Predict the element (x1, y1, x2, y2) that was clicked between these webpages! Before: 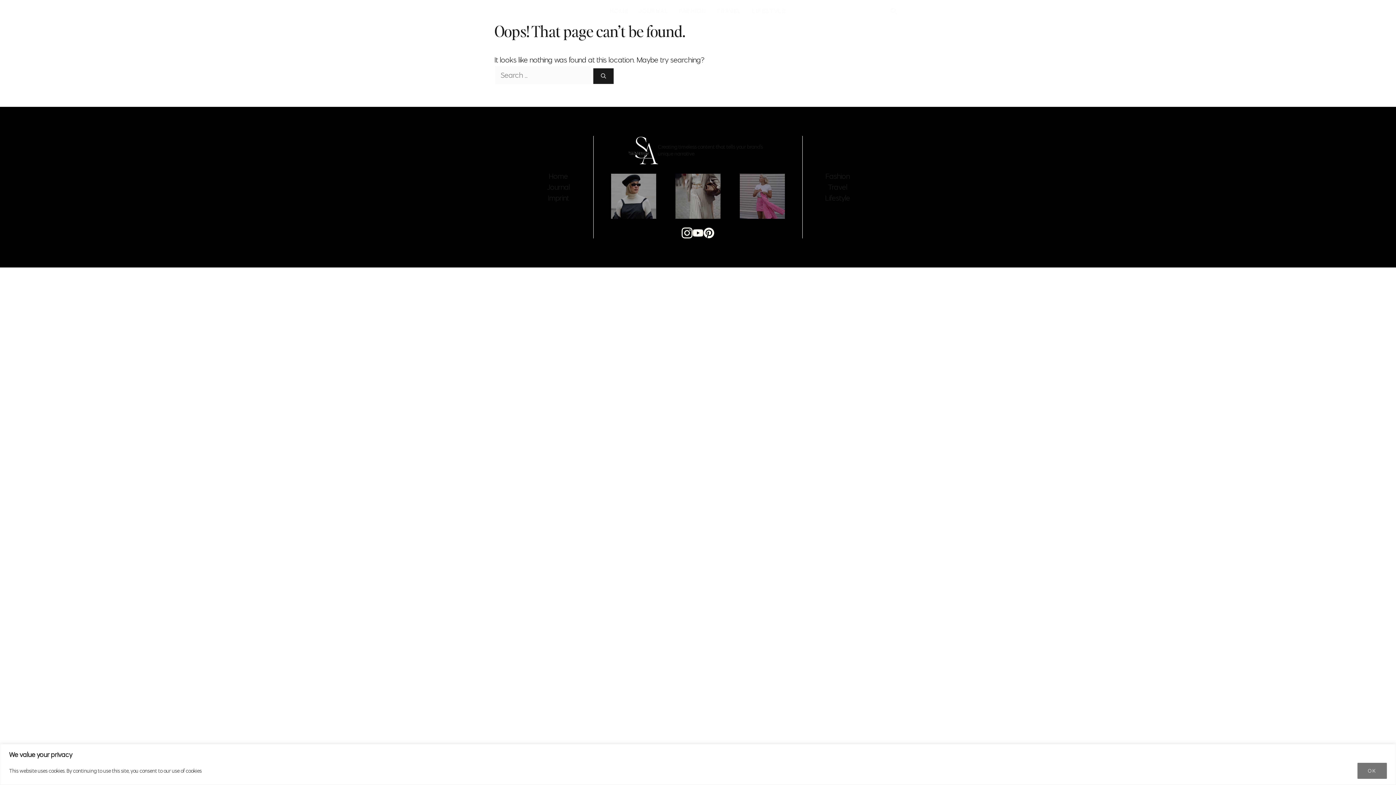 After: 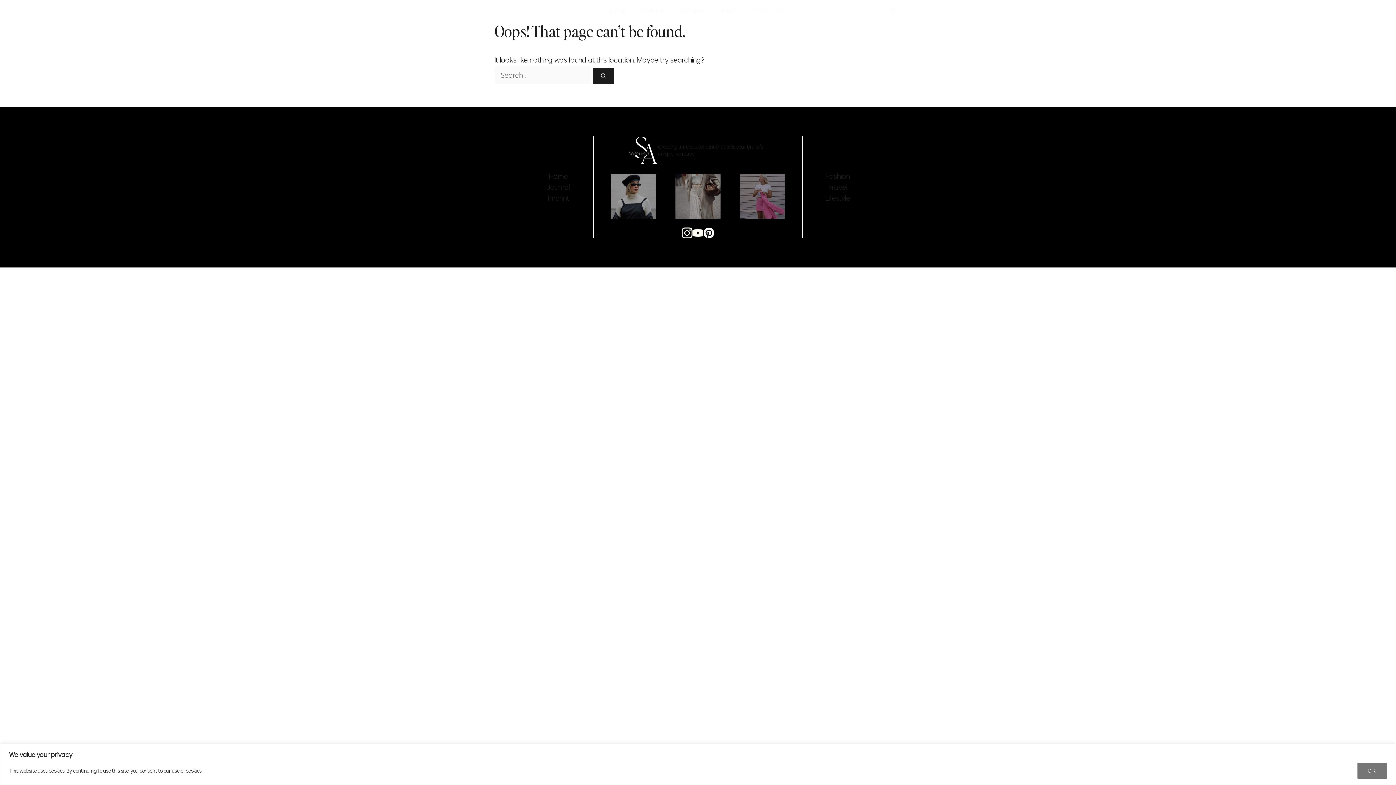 Action: bbox: (703, 227, 714, 238)